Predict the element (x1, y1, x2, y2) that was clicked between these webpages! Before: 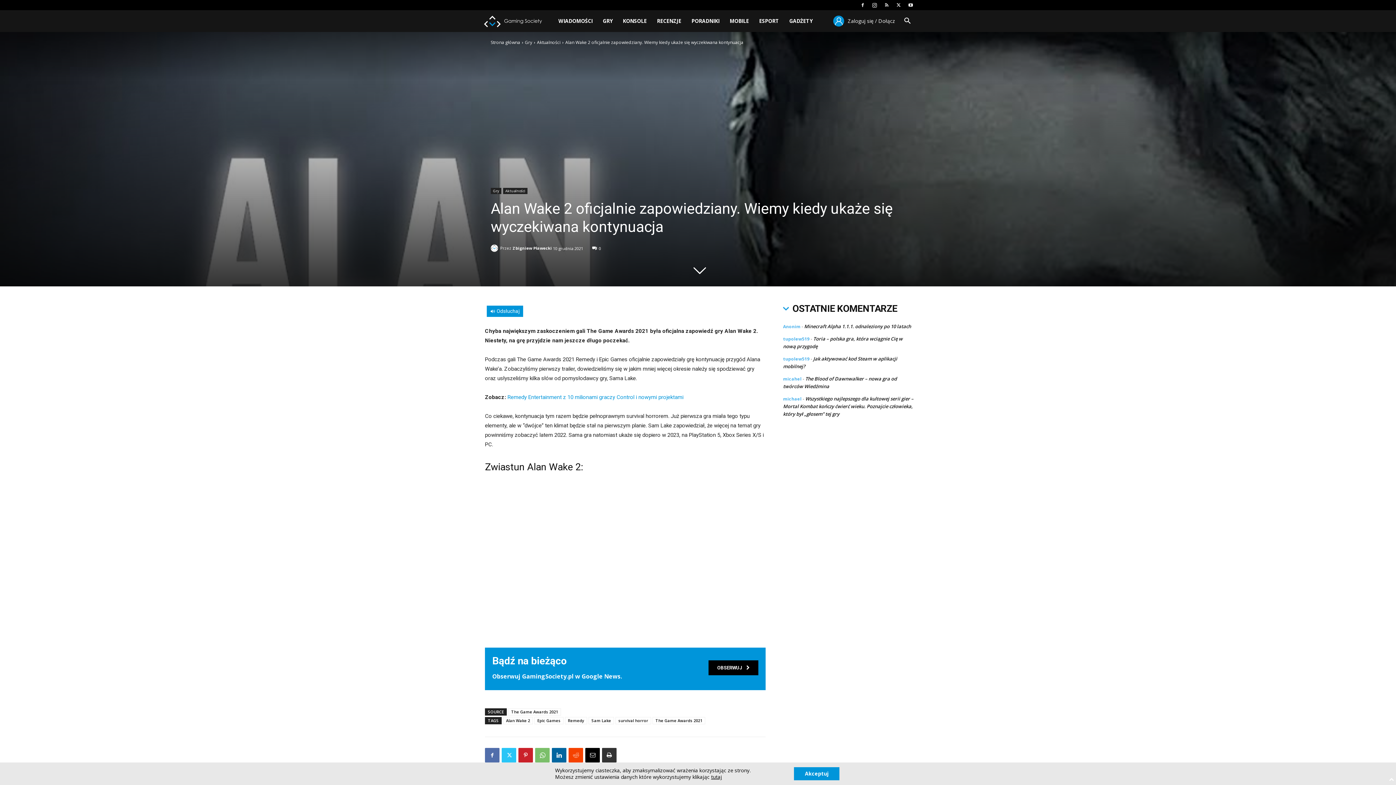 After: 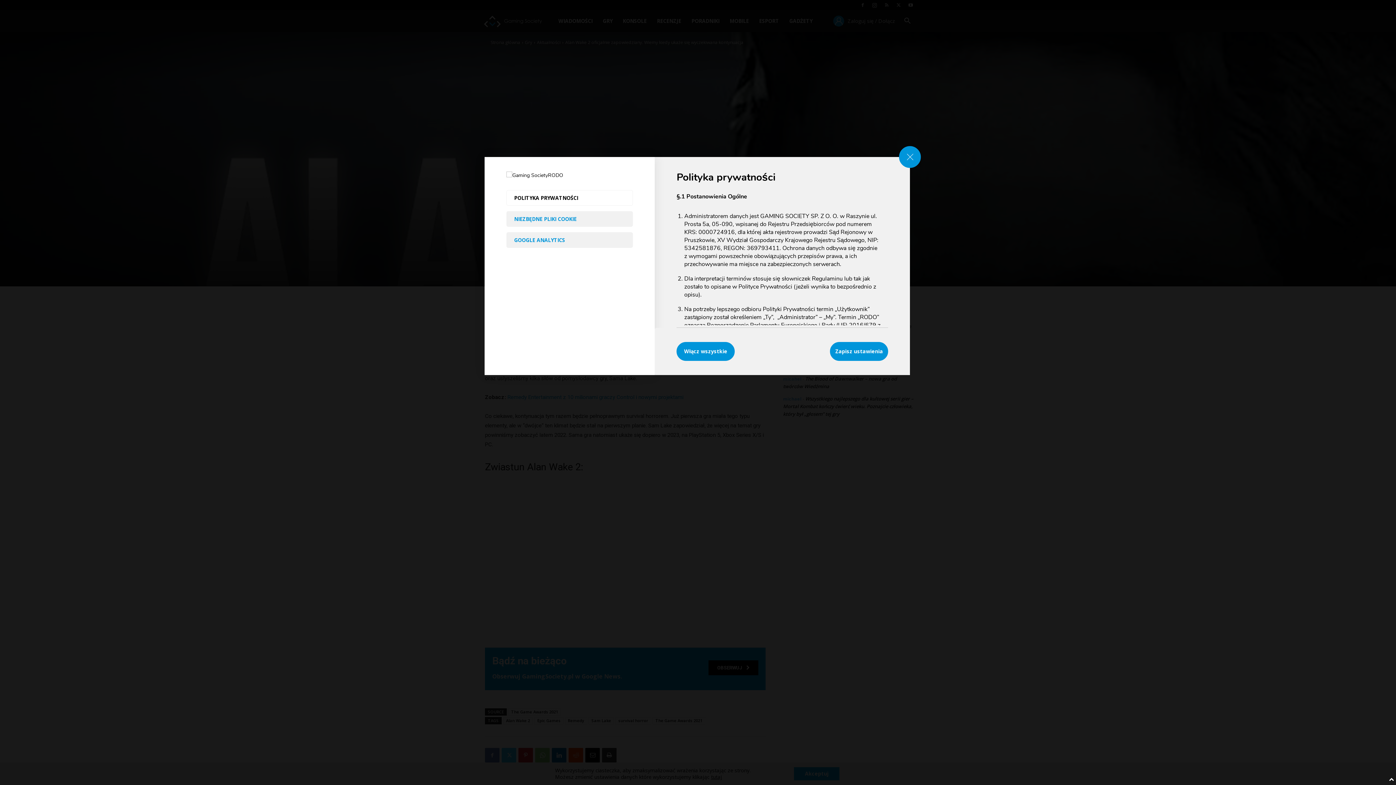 Action: label: tutaj bbox: (711, 774, 722, 780)